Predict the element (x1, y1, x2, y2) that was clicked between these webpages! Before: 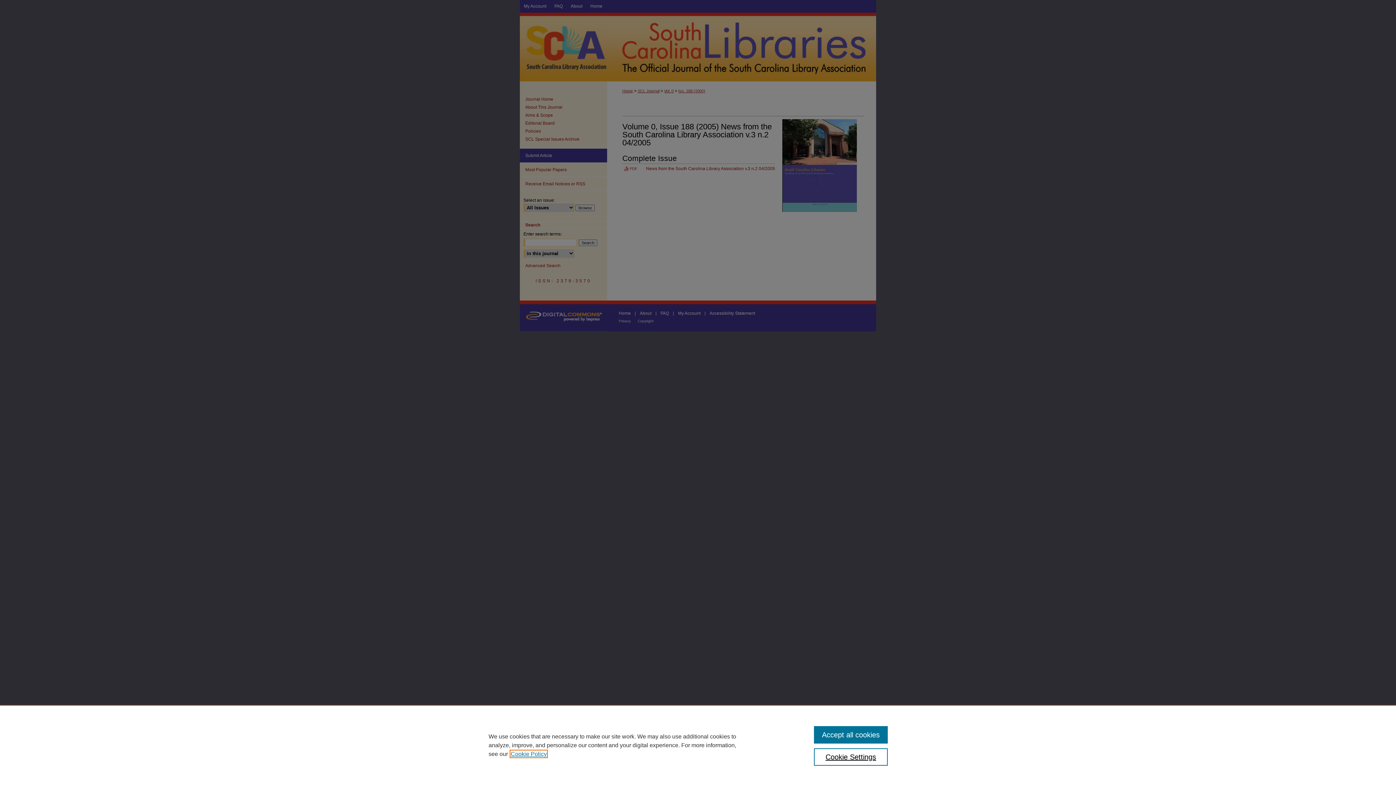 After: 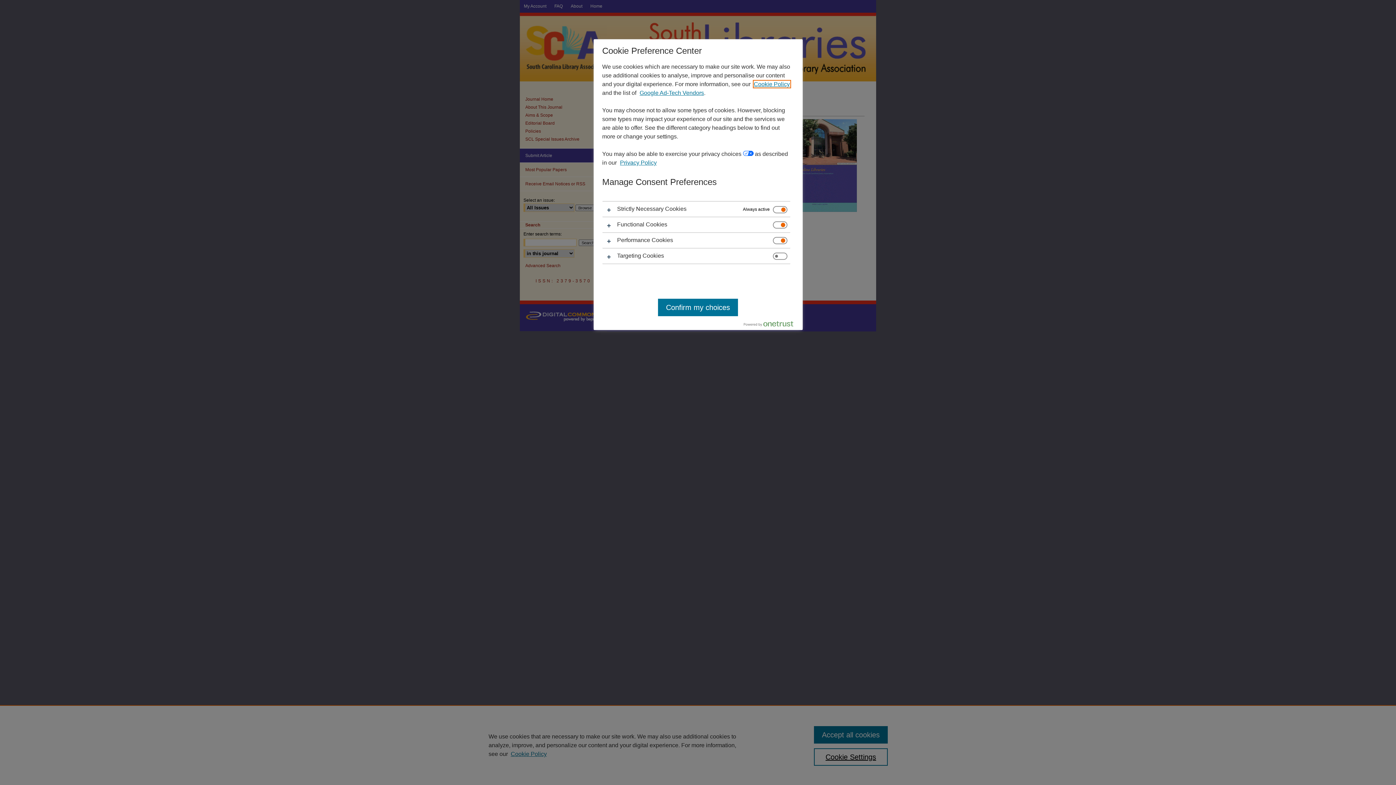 Action: bbox: (814, 748, 887, 766) label: Cookie Settings